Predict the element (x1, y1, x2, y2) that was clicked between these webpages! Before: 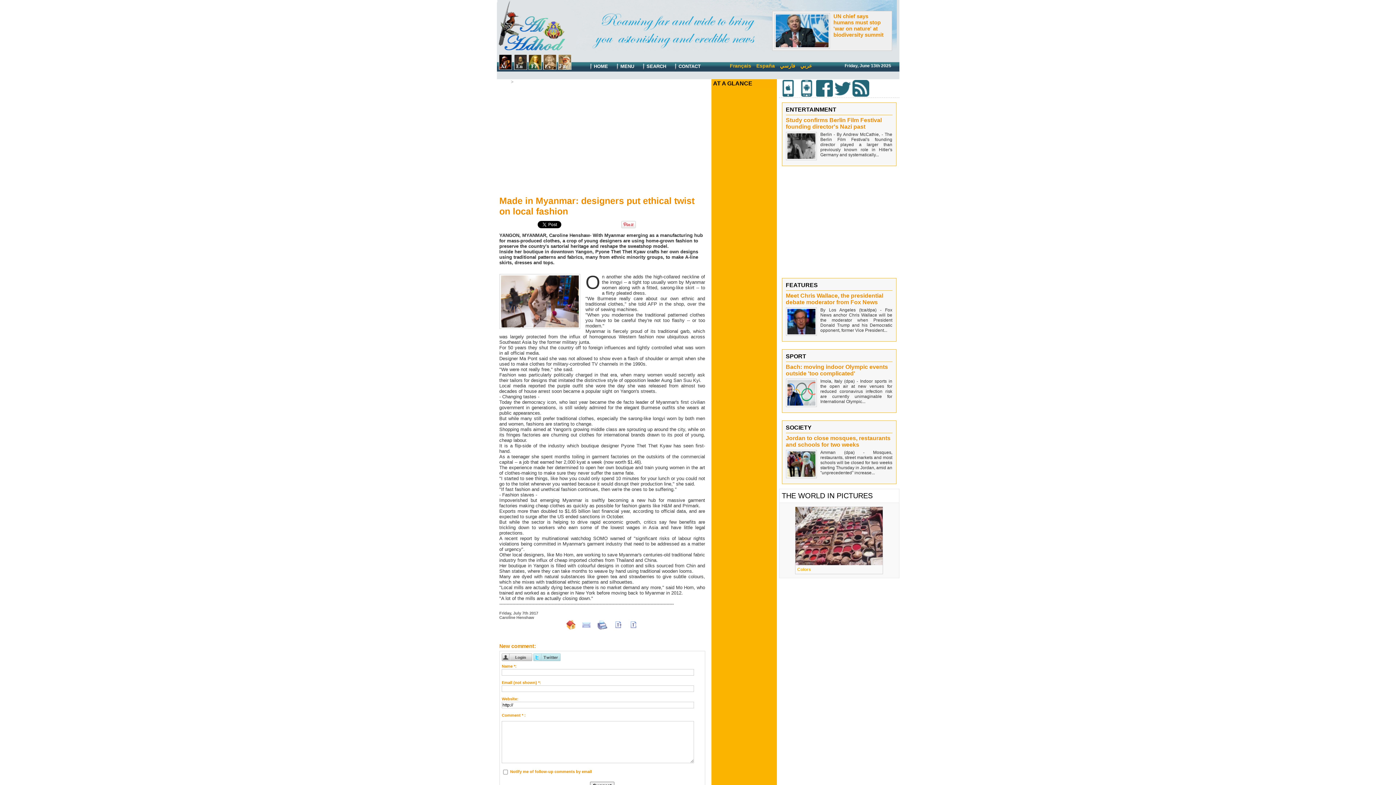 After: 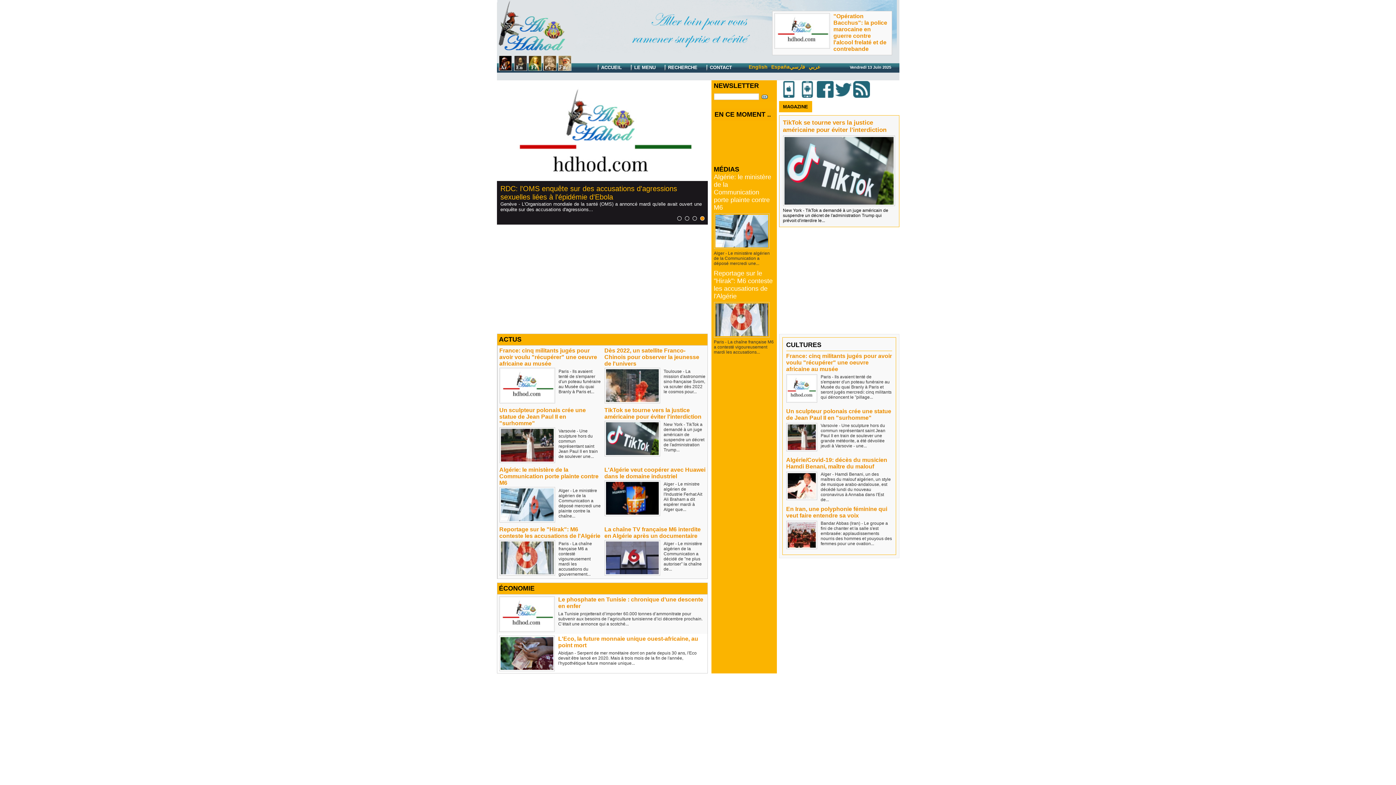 Action: bbox: (528, 56, 543, 58) label:  